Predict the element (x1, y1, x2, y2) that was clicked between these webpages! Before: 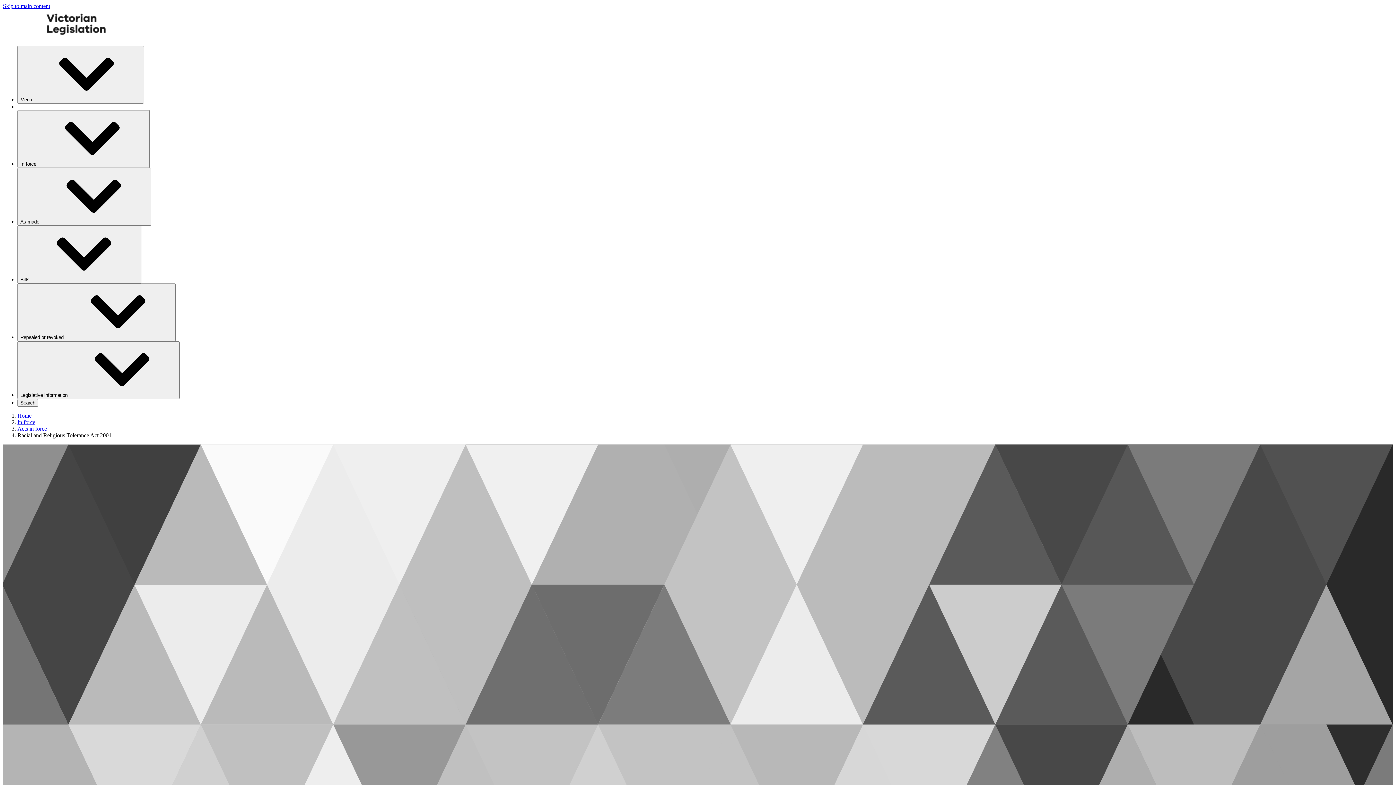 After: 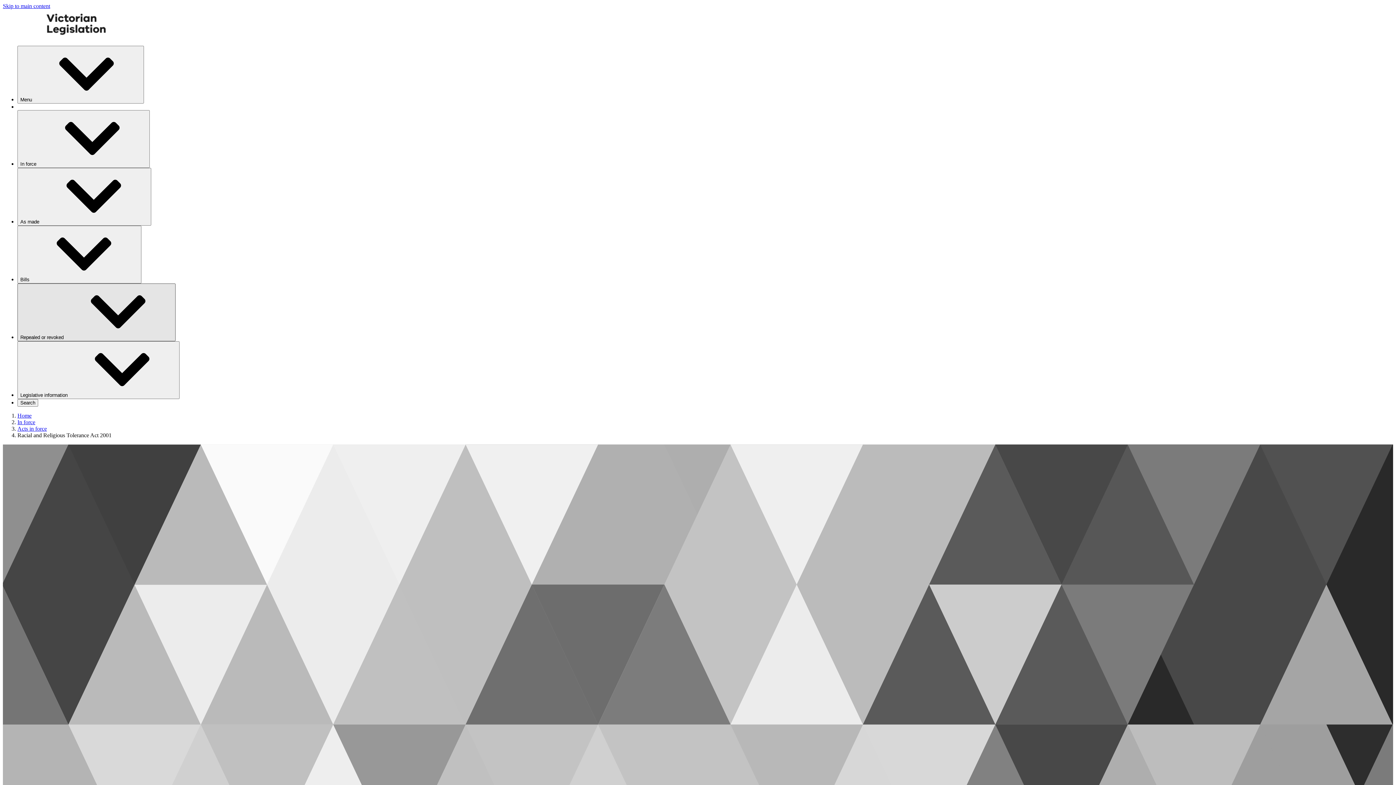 Action: bbox: (17, 283, 175, 341) label: Repealed or revoked⁠